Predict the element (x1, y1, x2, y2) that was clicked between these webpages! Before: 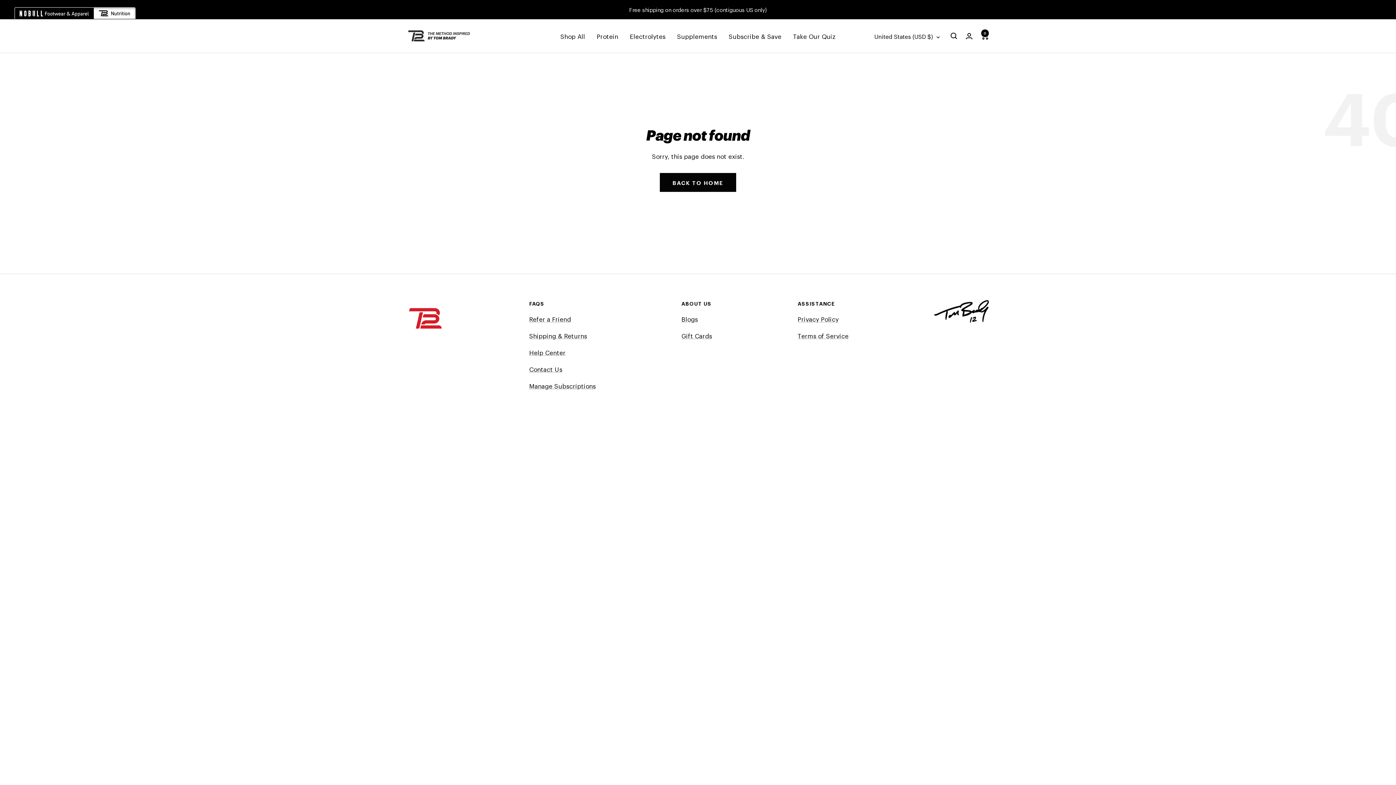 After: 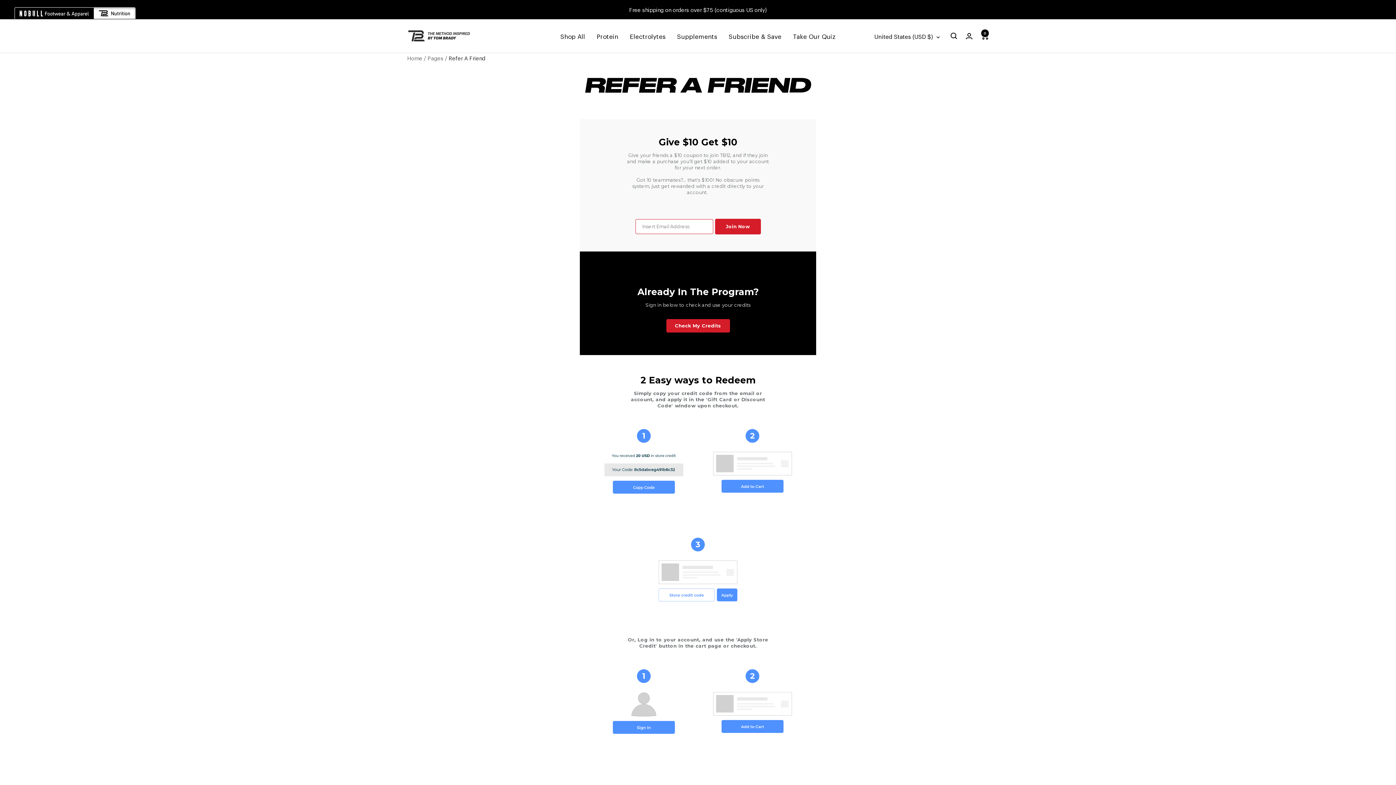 Action: label: Refer a Friend bbox: (529, 314, 571, 323)